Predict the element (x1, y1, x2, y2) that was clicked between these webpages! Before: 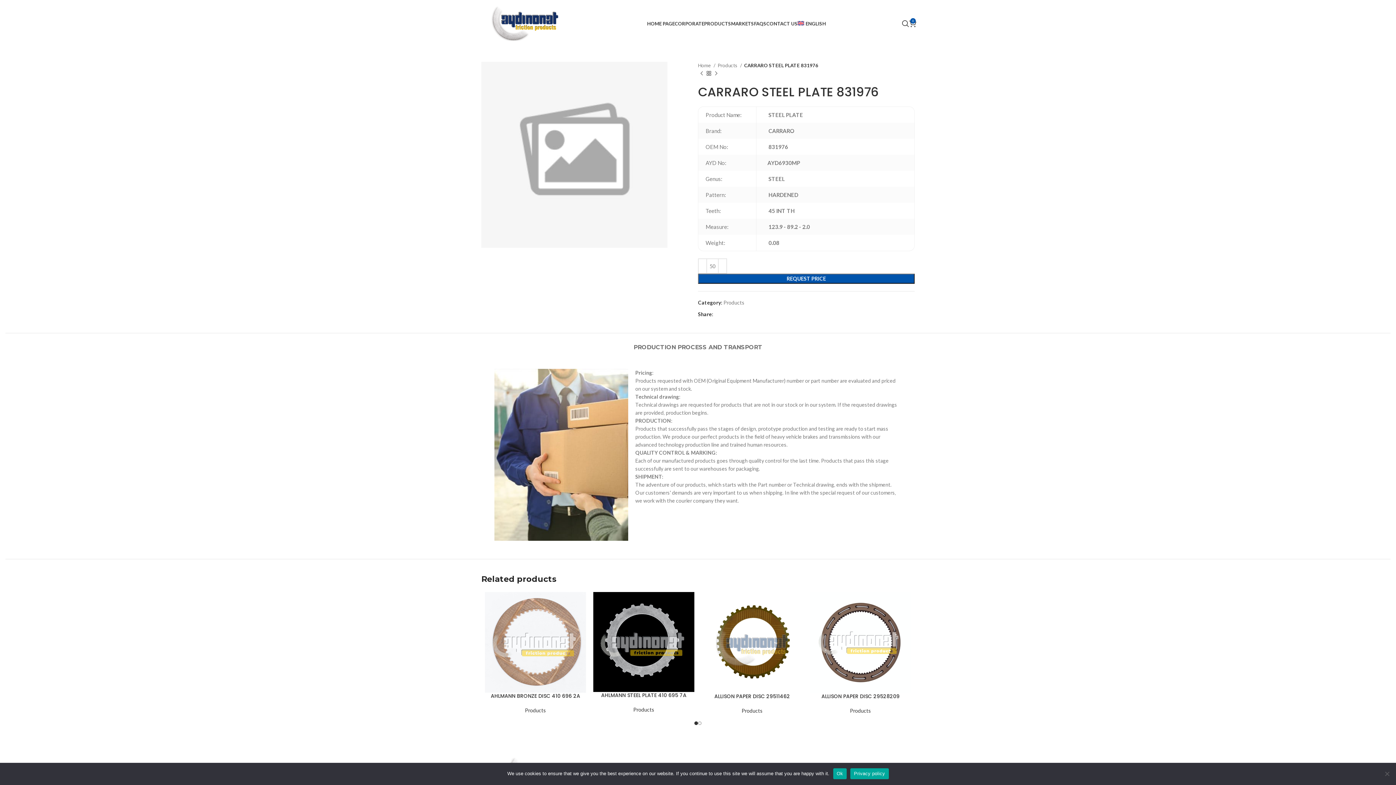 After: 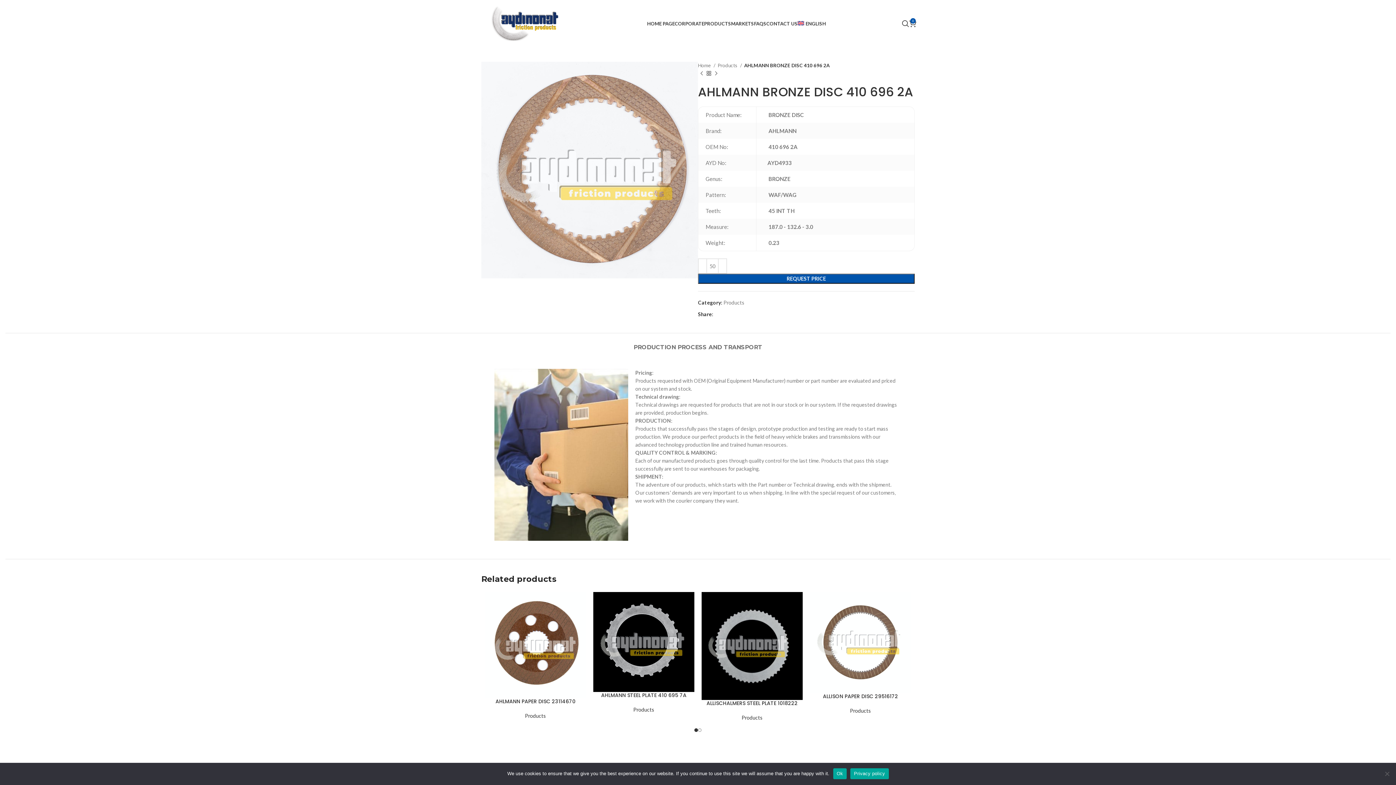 Action: bbox: (490, 692, 580, 700) label: AHLMANN BRONZE DISC 410 696 2A